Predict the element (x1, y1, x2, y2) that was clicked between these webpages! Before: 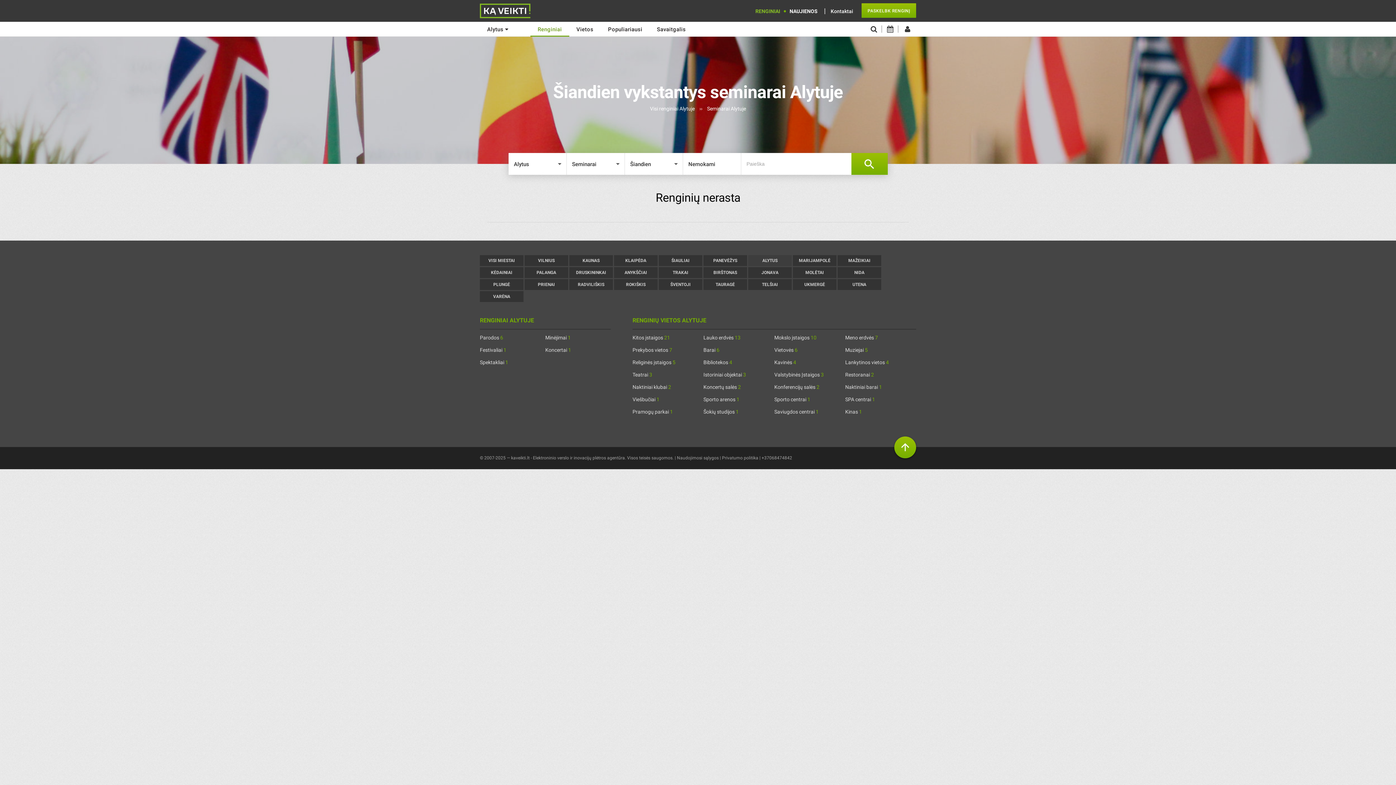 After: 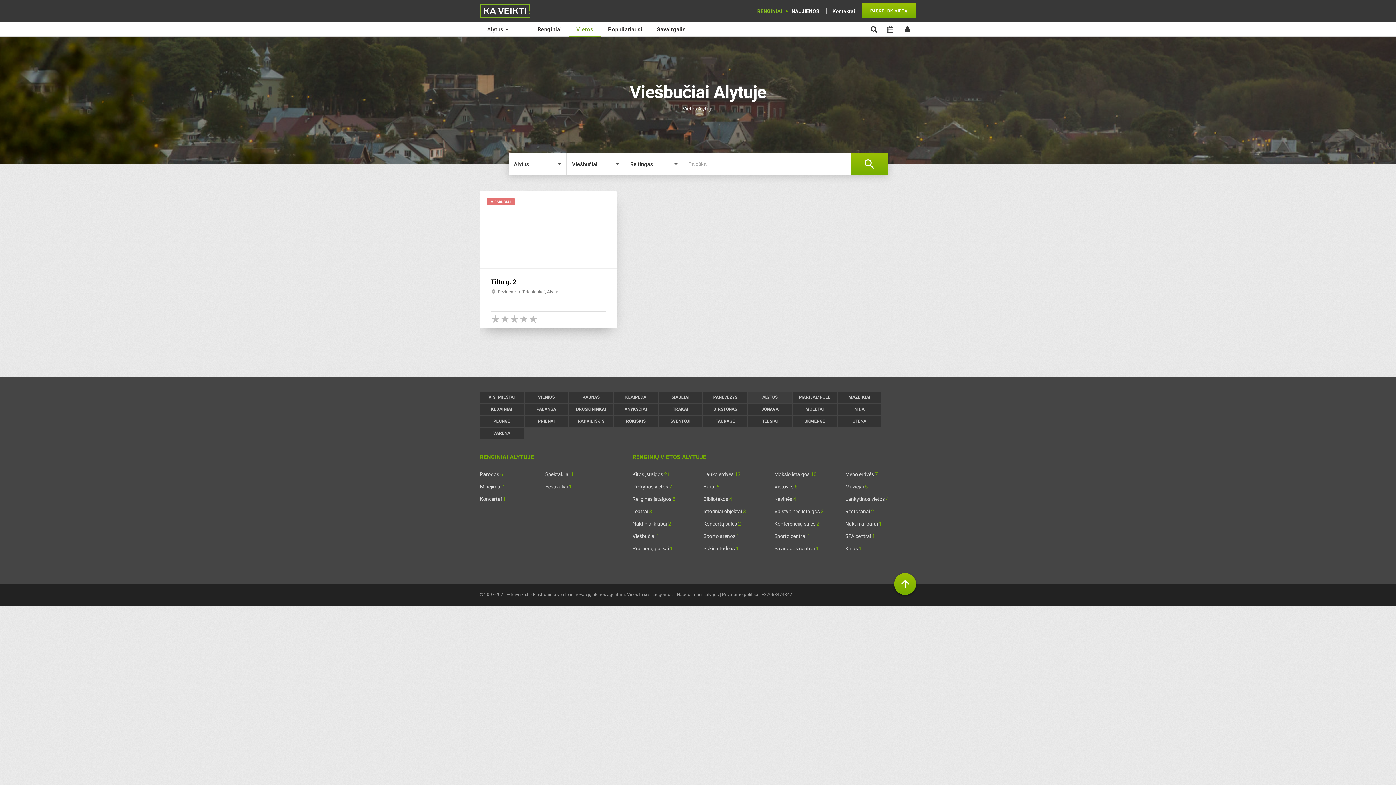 Action: bbox: (632, 396, 659, 402) label: Viešbučiai 1